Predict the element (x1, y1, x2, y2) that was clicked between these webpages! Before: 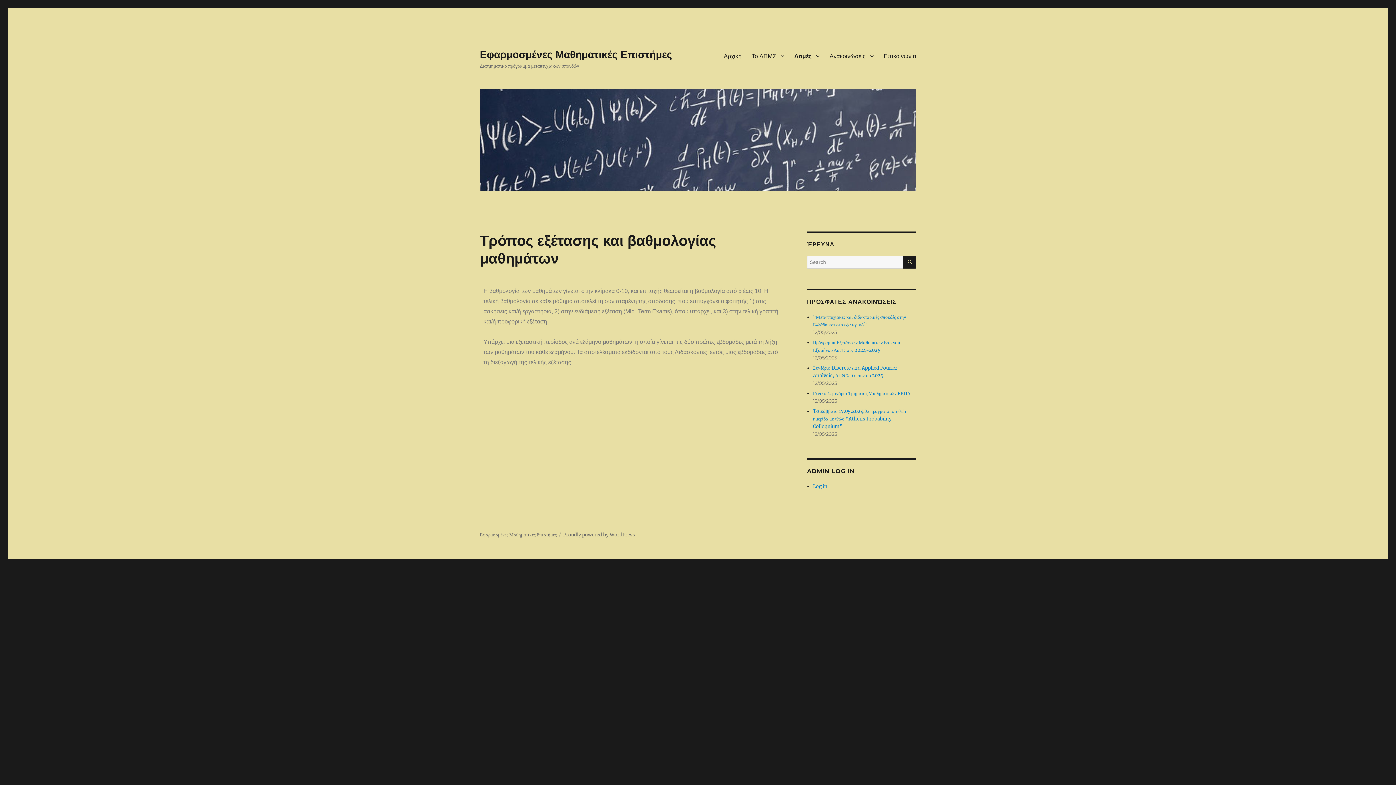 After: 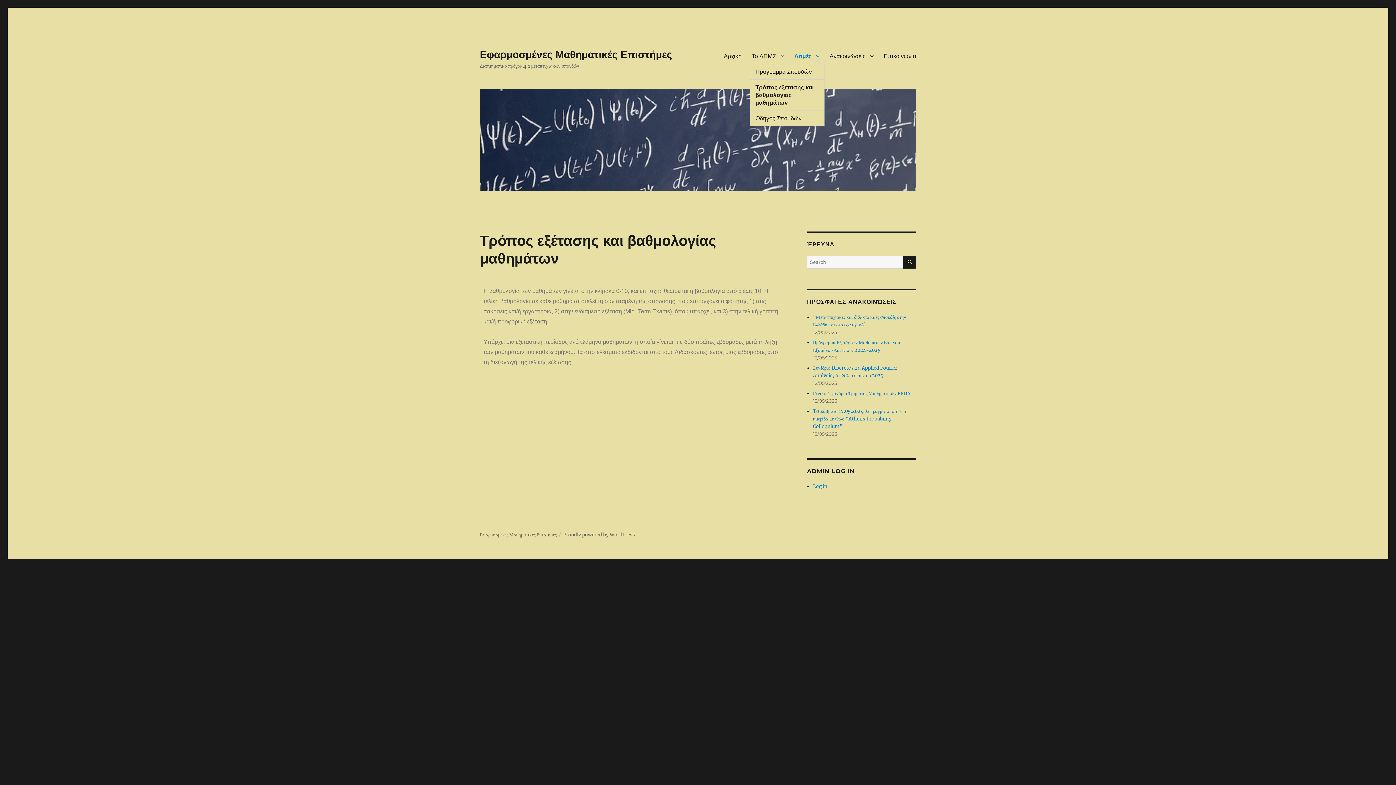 Action: label: Δομές bbox: (789, 48, 824, 63)